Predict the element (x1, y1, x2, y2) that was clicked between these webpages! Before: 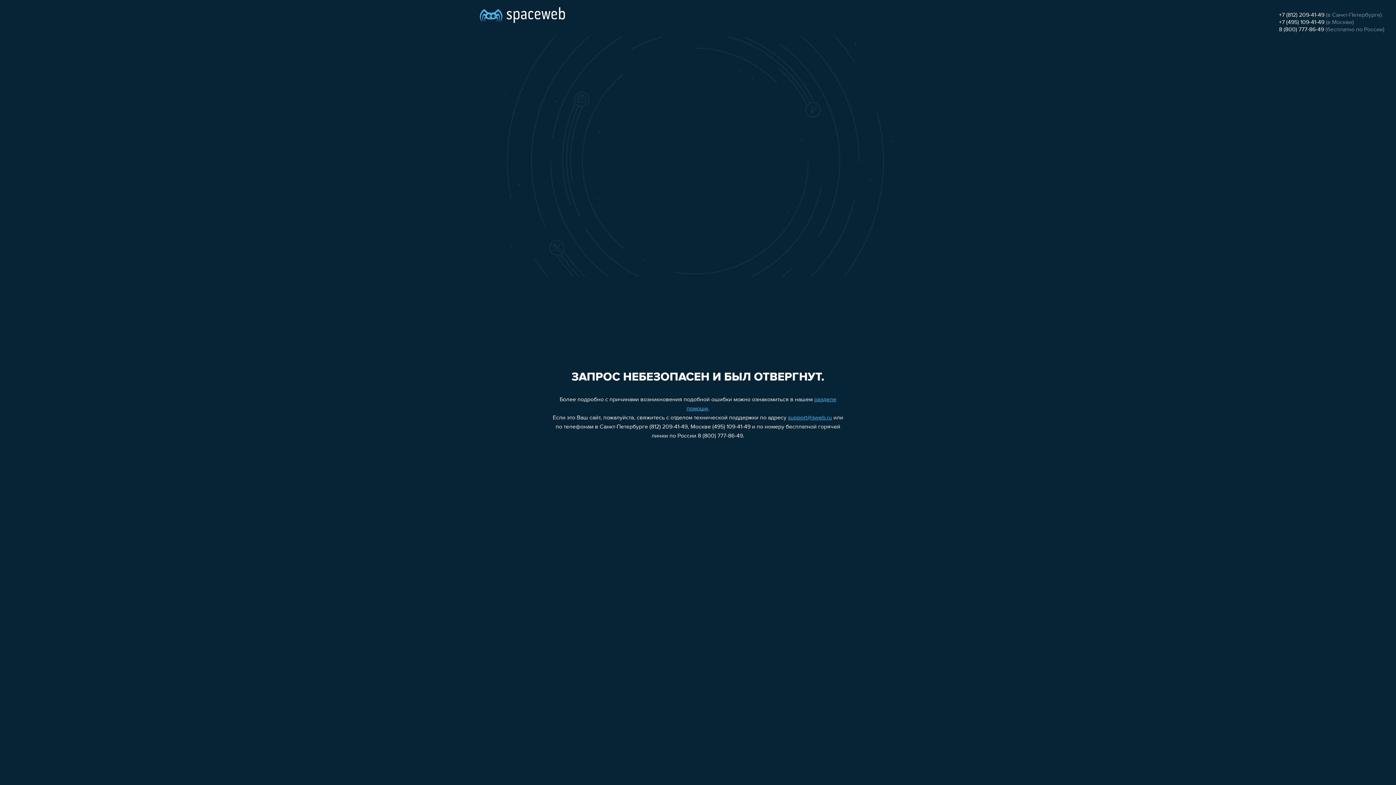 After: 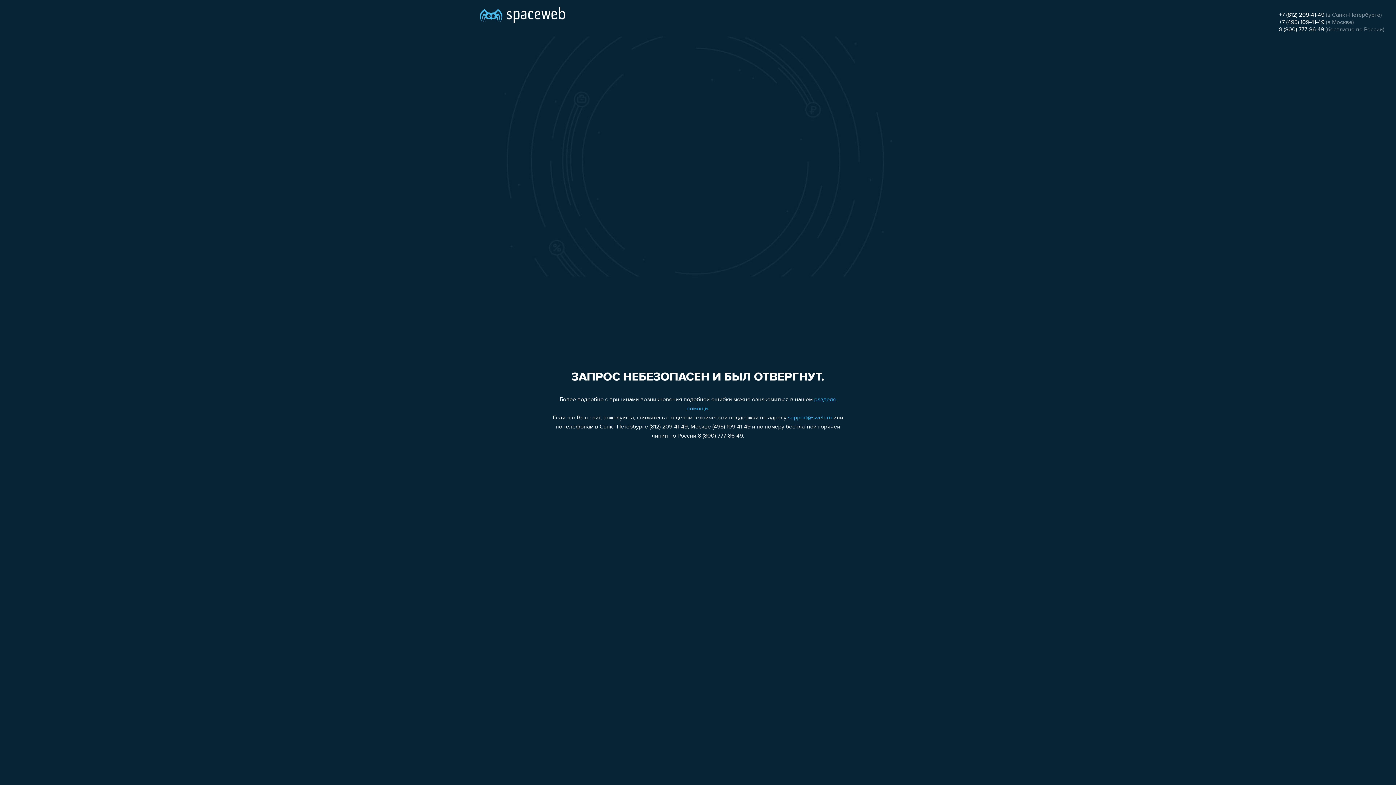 Action: bbox: (1279, 12, 1324, 18) label: +7 (812) 209-41-49